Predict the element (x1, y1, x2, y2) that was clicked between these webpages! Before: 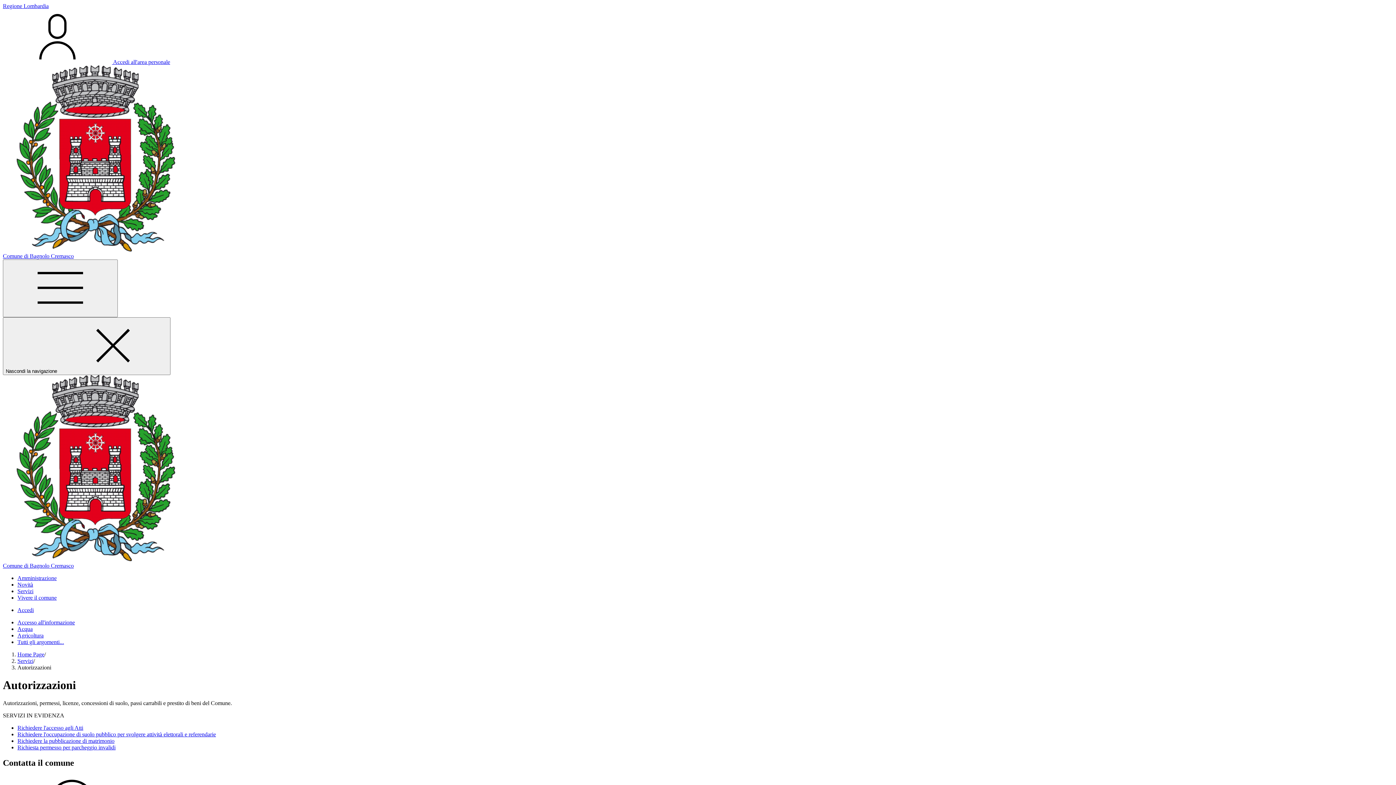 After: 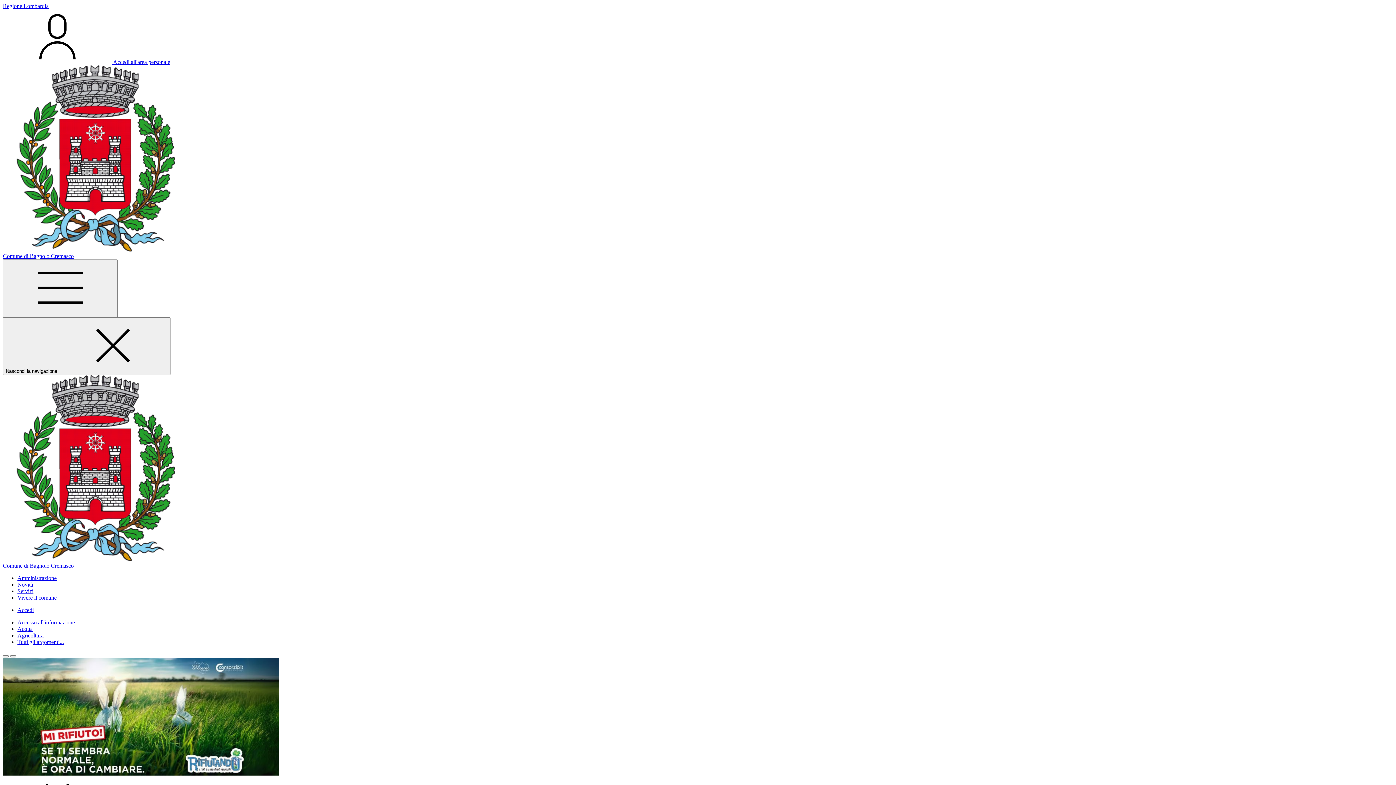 Action: label: Comune di Bagnolo Cremasco bbox: (2, 246, 1393, 259)